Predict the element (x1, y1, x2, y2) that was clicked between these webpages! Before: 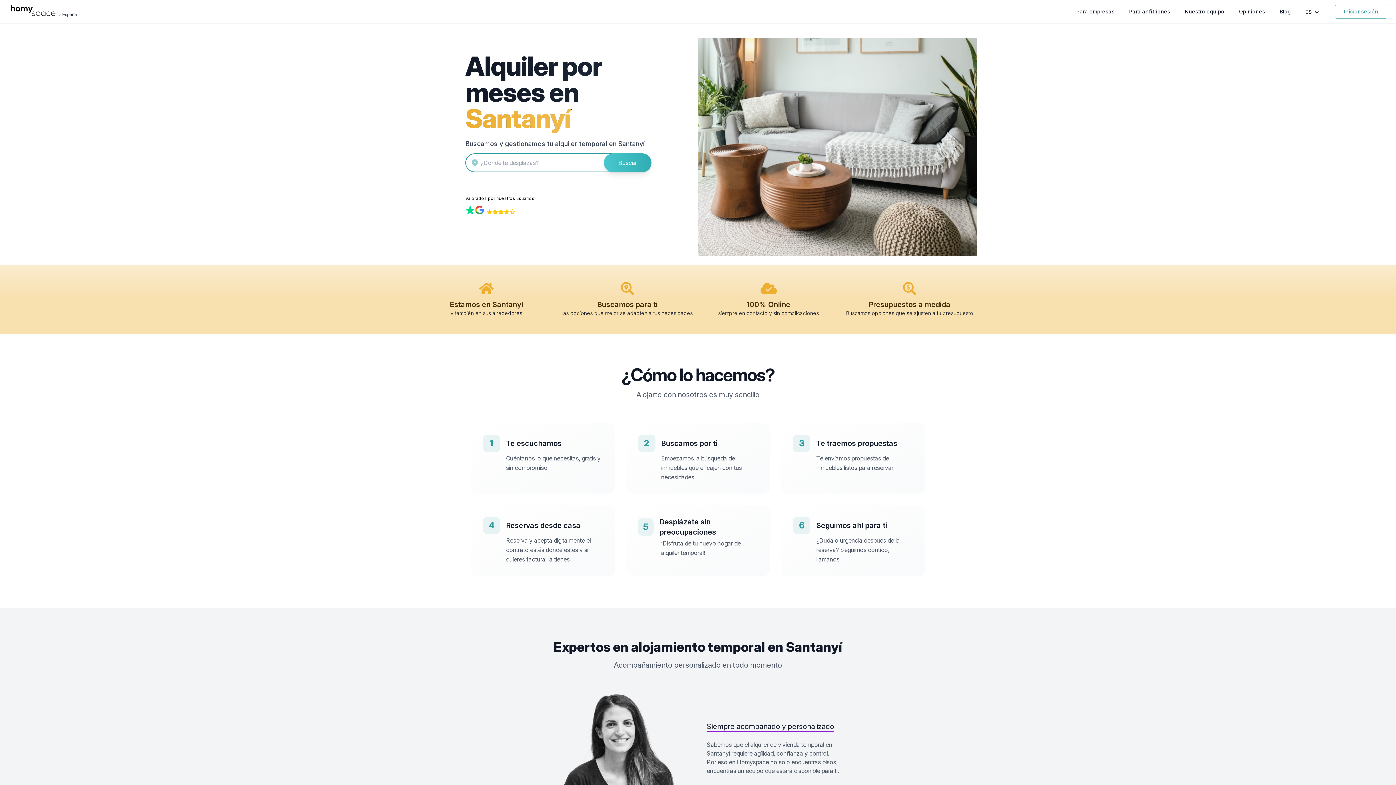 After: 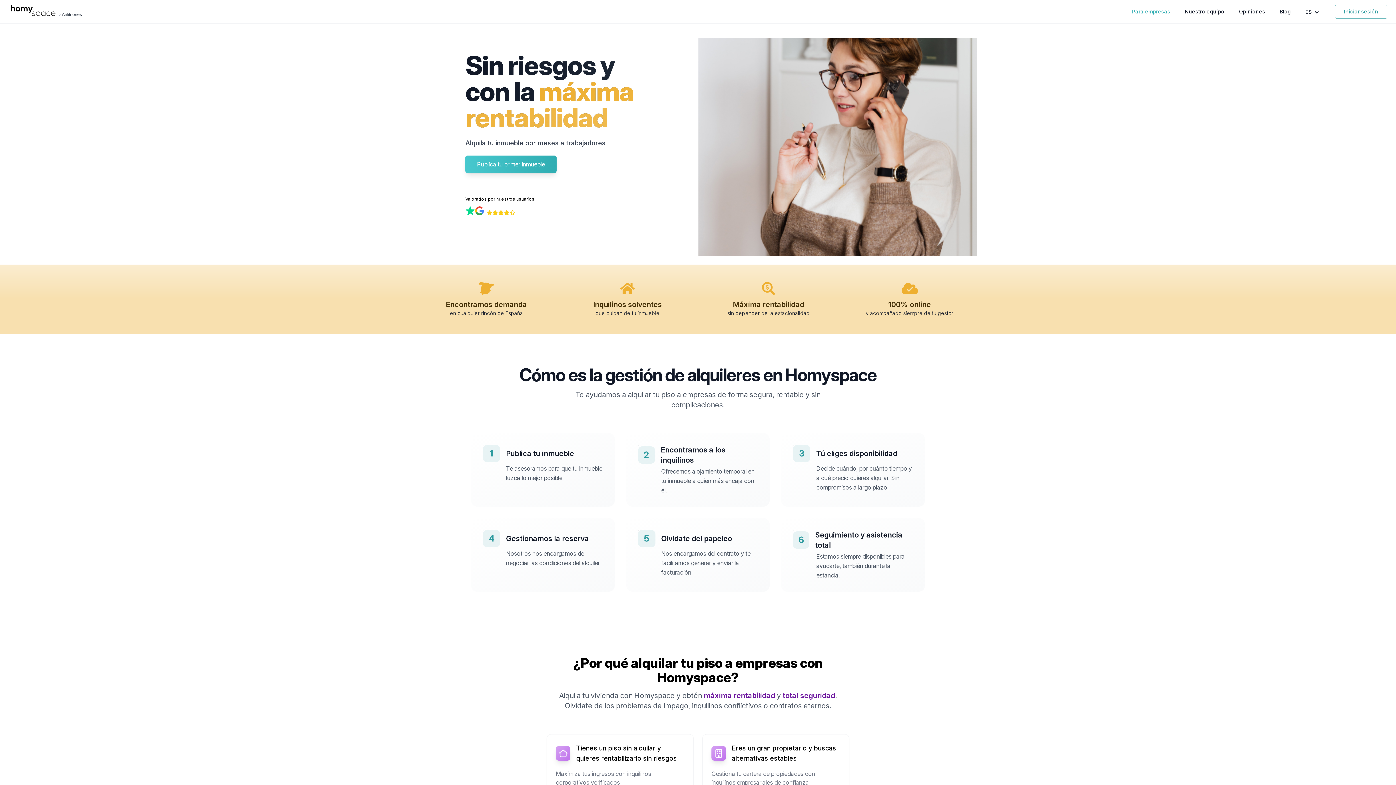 Action: label: Para anfitriones bbox: (1129, 8, 1170, 15)